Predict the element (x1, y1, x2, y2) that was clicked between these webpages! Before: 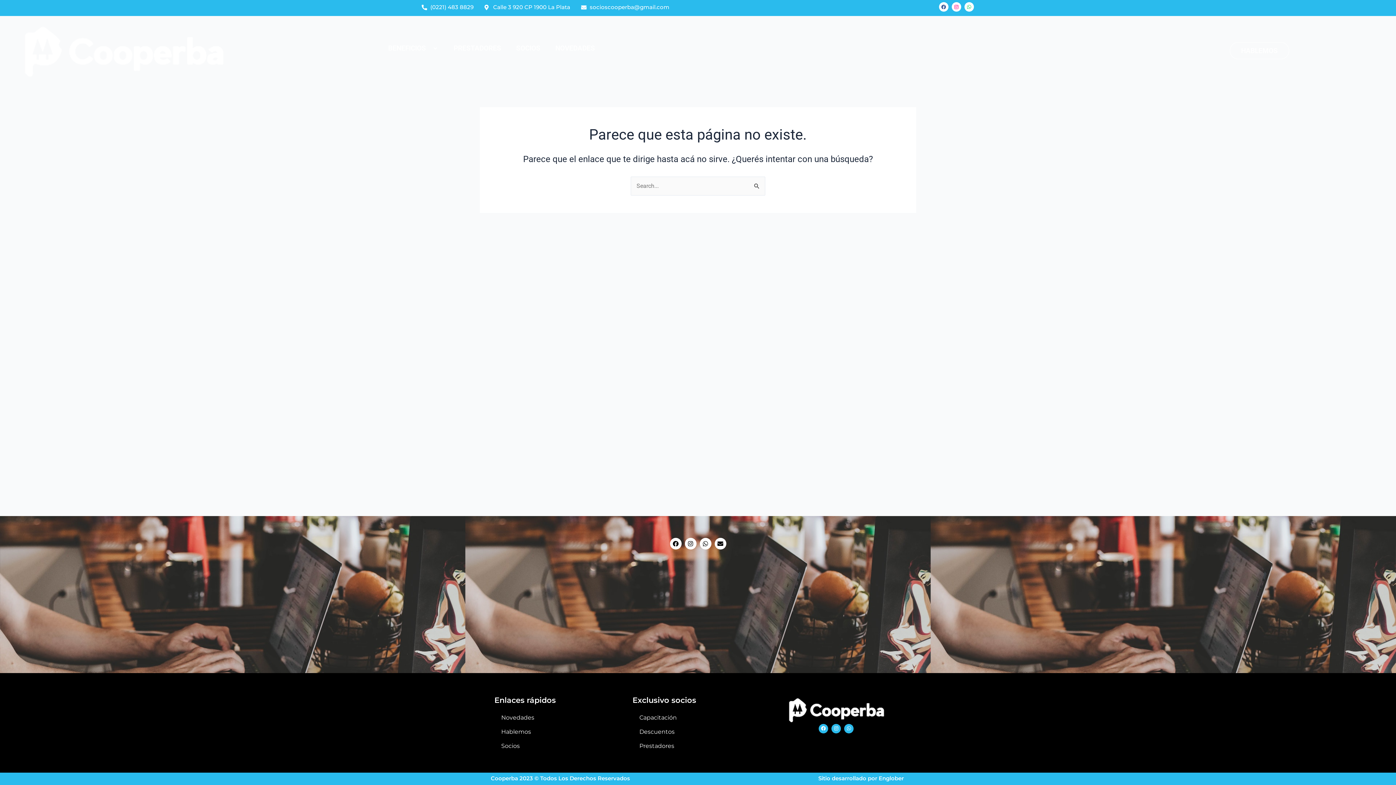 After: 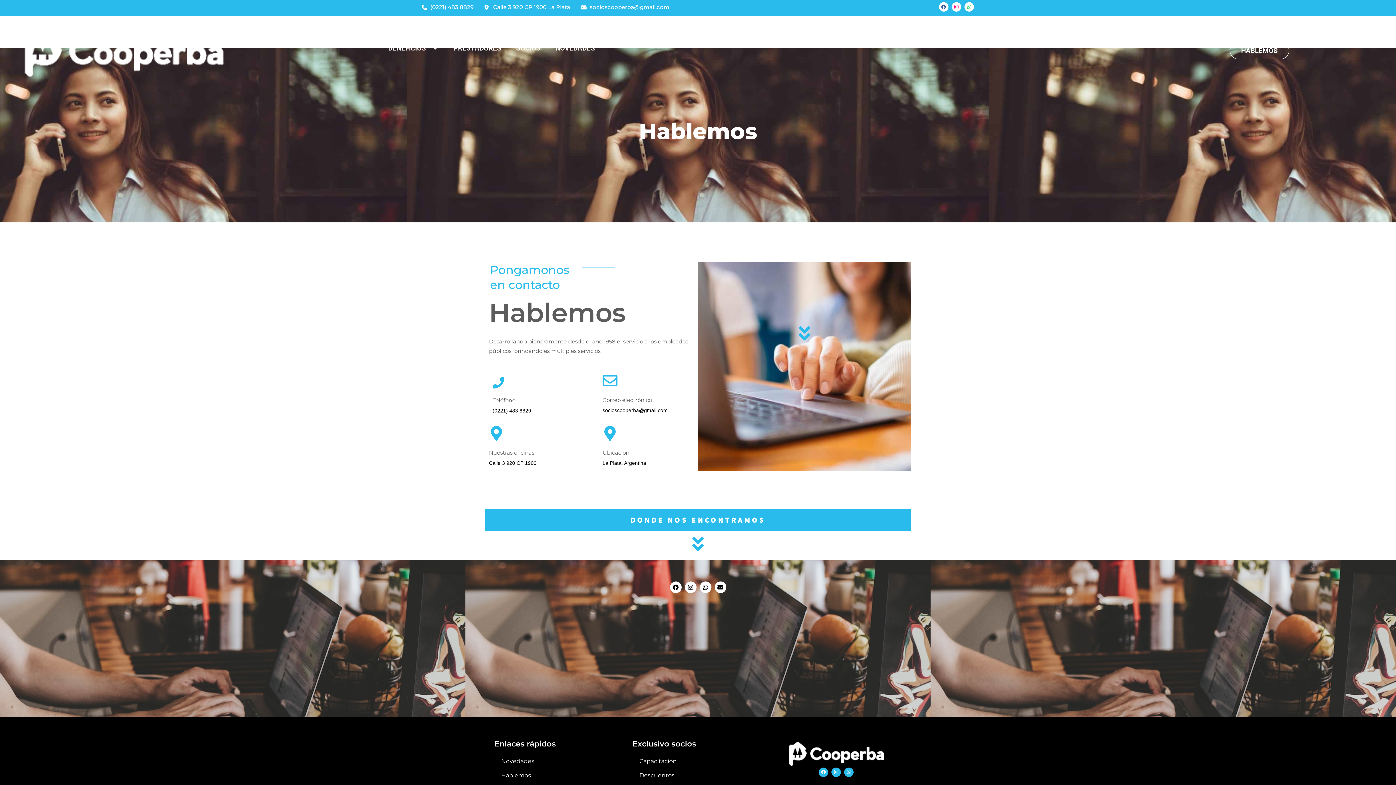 Action: label: HABLEMOS bbox: (1230, 42, 1289, 59)